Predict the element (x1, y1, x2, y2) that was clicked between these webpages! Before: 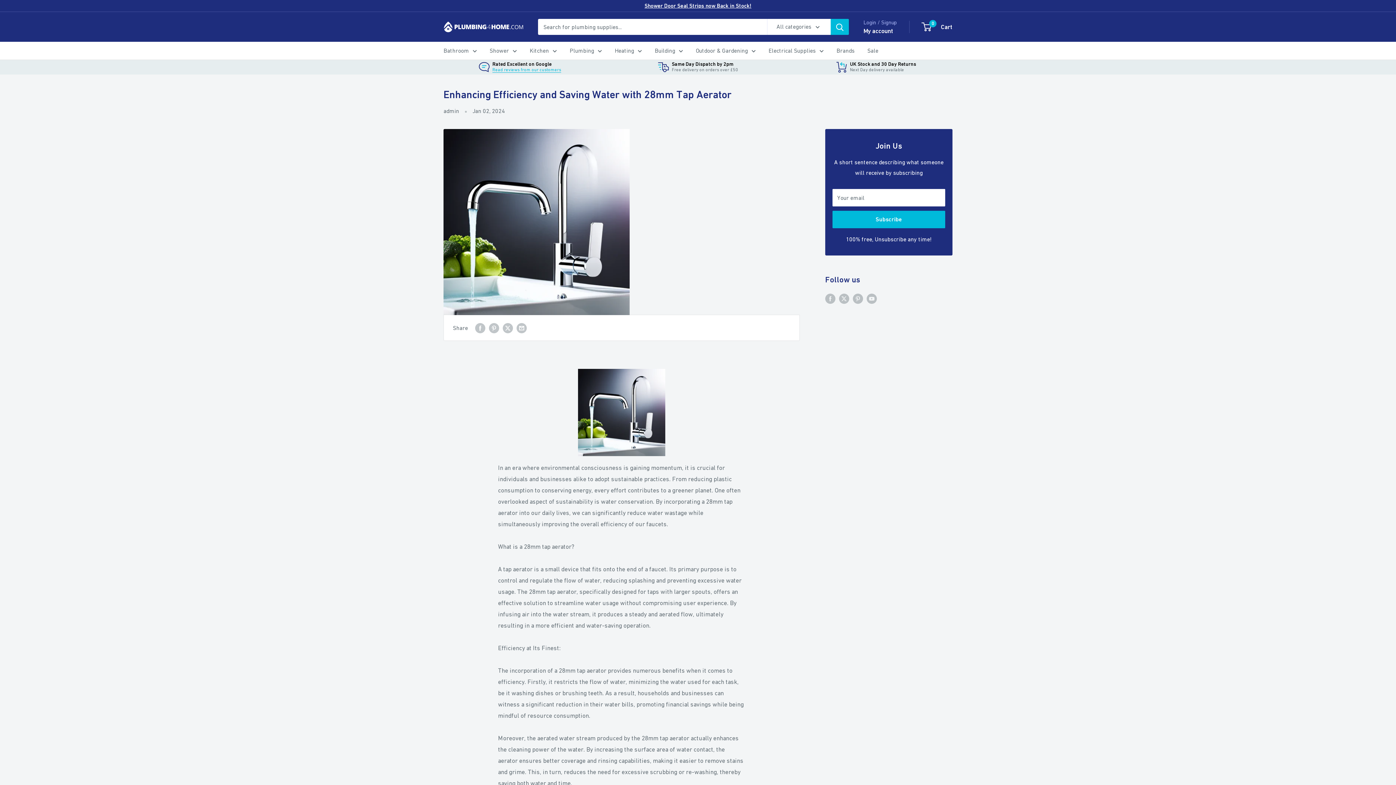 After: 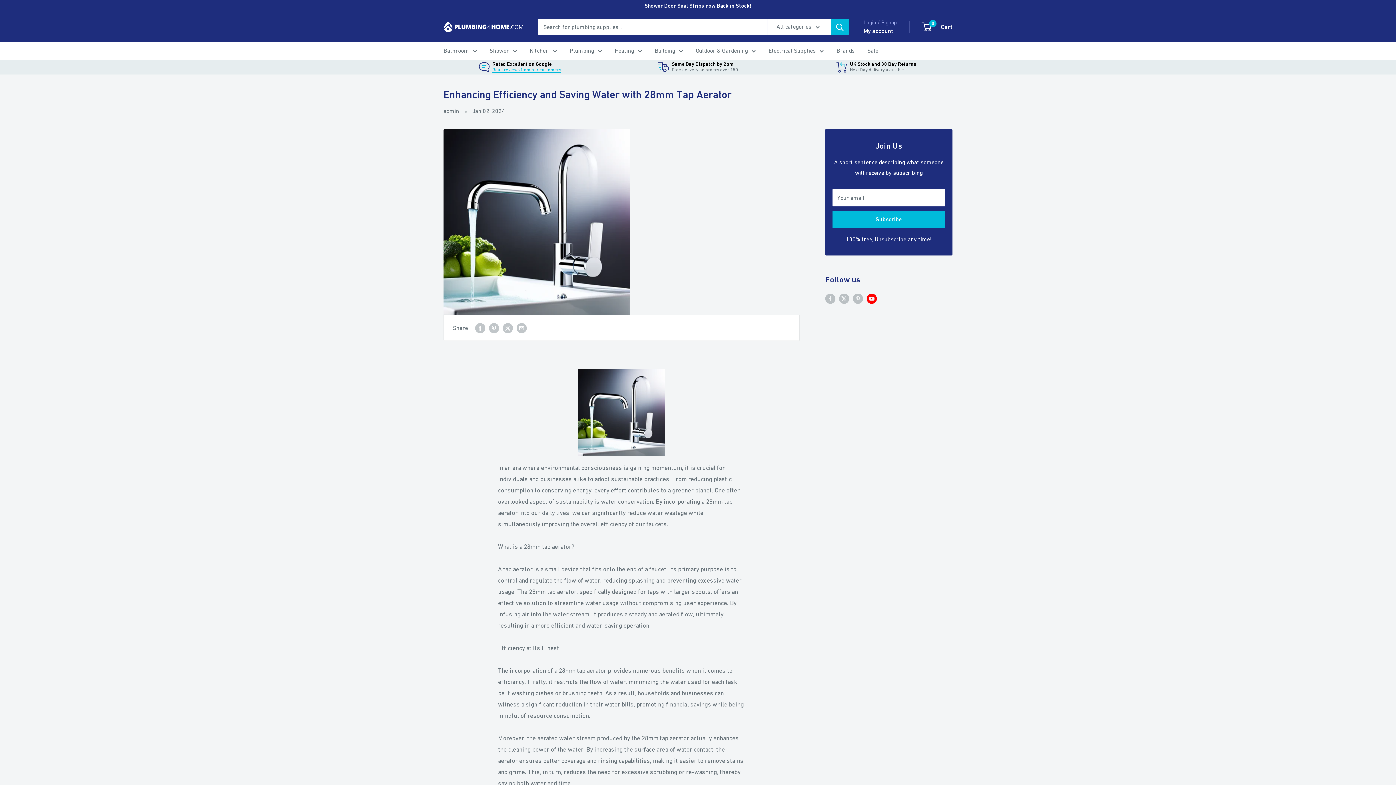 Action: label: Follow us on YouTube bbox: (866, 293, 877, 304)